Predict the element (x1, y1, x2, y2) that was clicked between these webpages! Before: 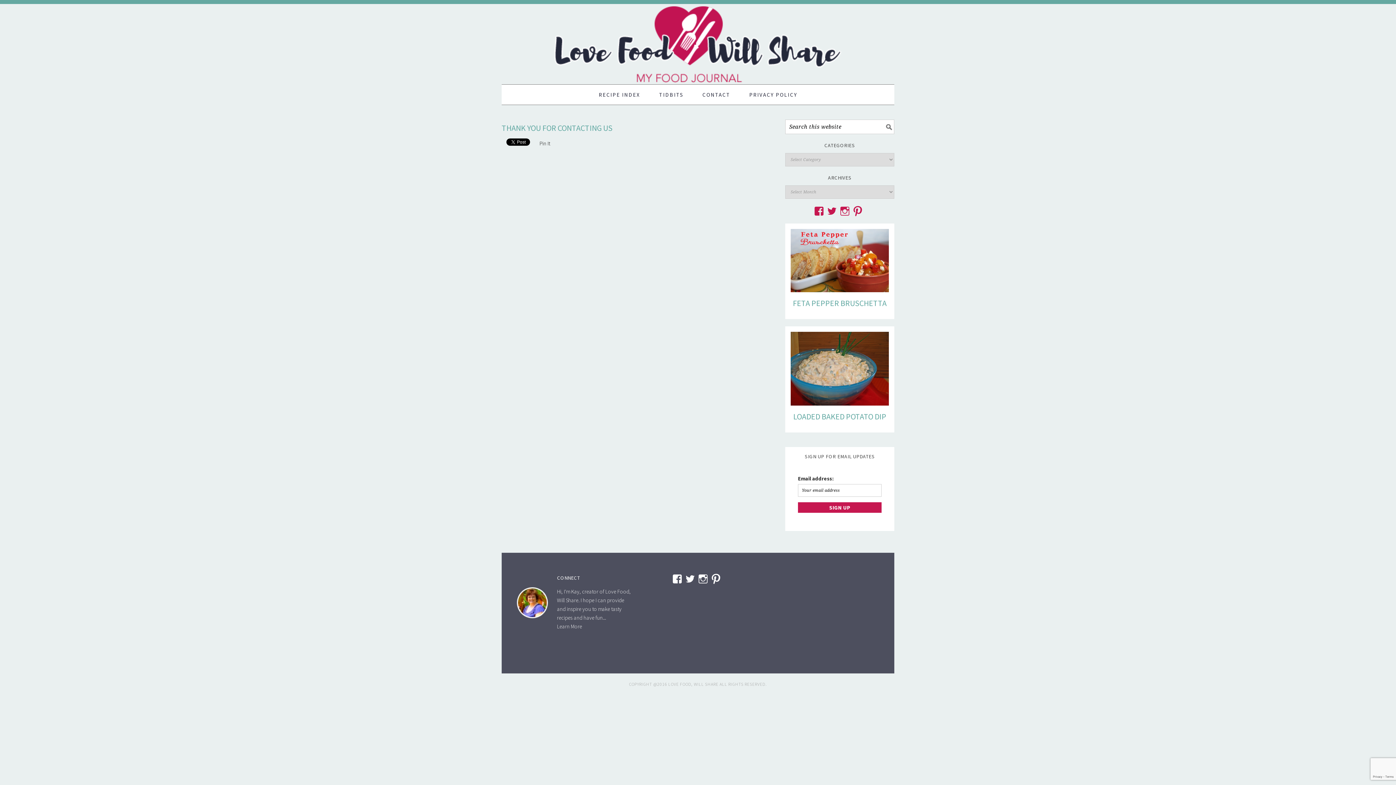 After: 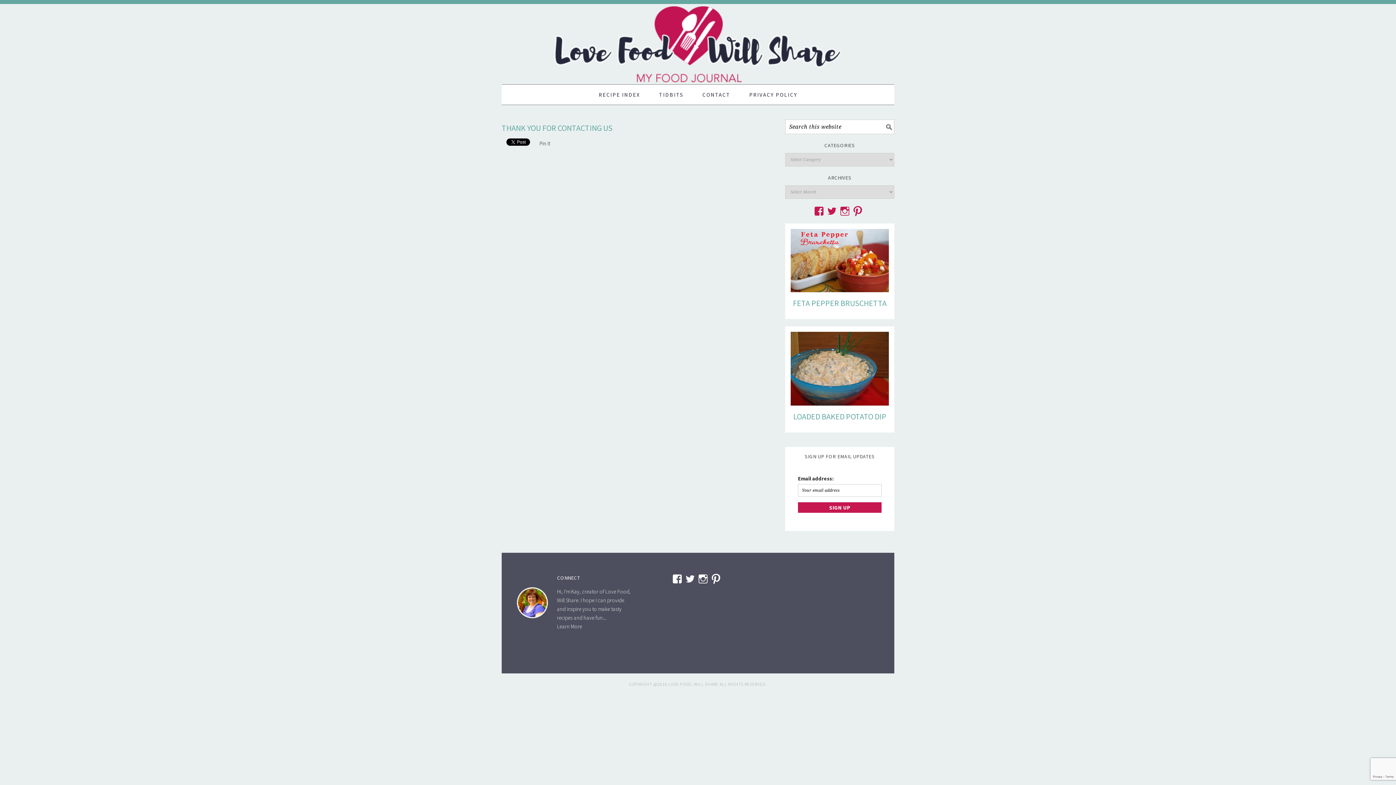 Action: bbox: (840, 206, 850, 216) label: View lovefoodwillshare’s profile on Instagram